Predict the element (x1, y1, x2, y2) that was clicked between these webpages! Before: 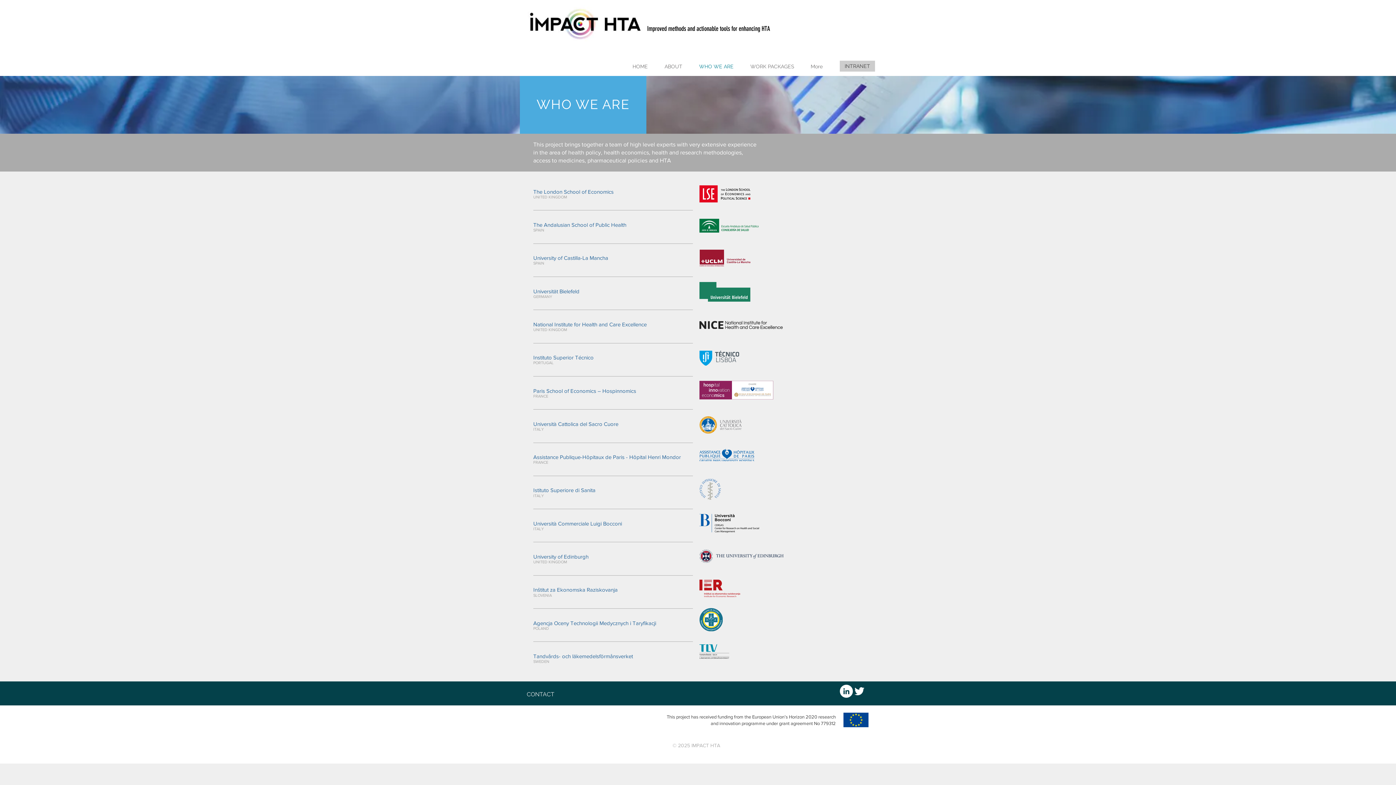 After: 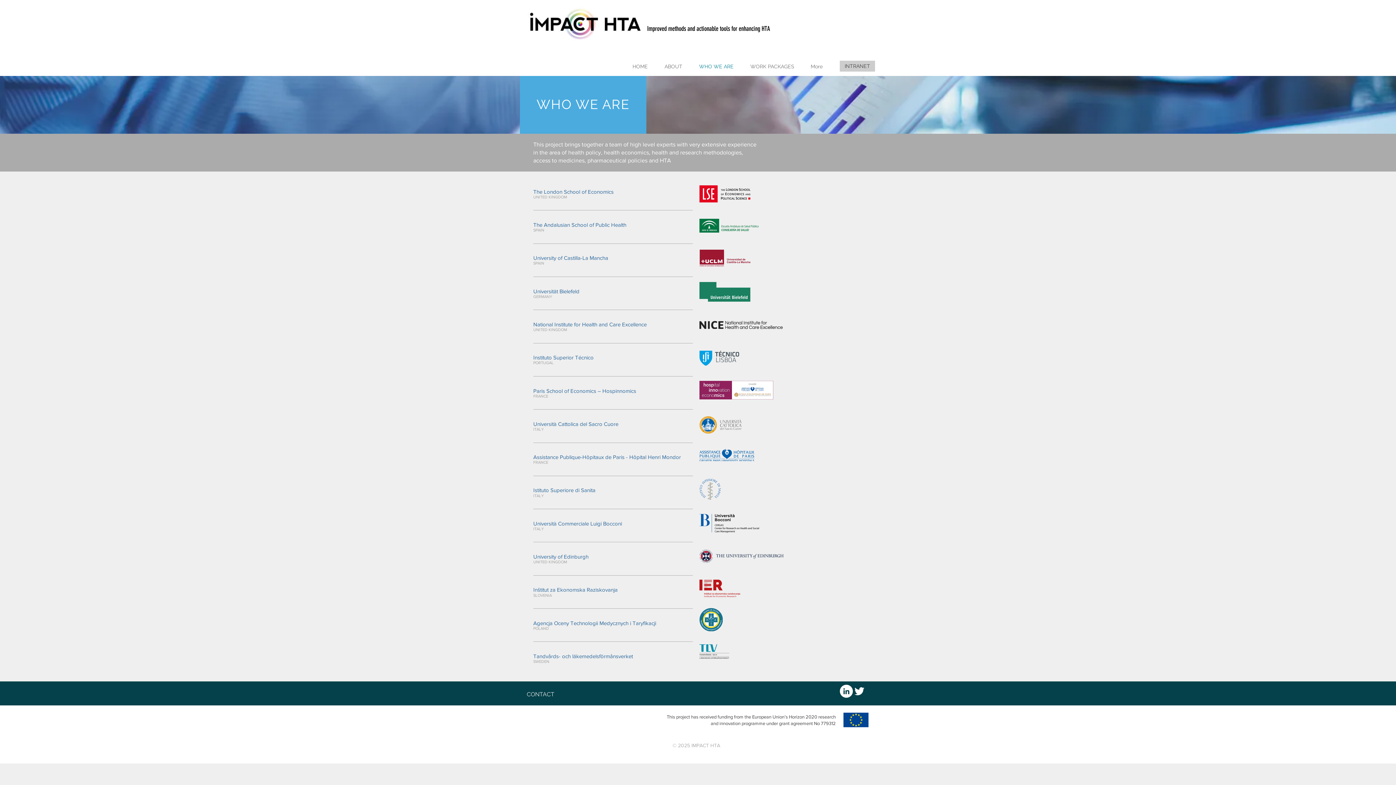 Action: bbox: (840, 685, 853, 698) label: LinkedIn - White Circle